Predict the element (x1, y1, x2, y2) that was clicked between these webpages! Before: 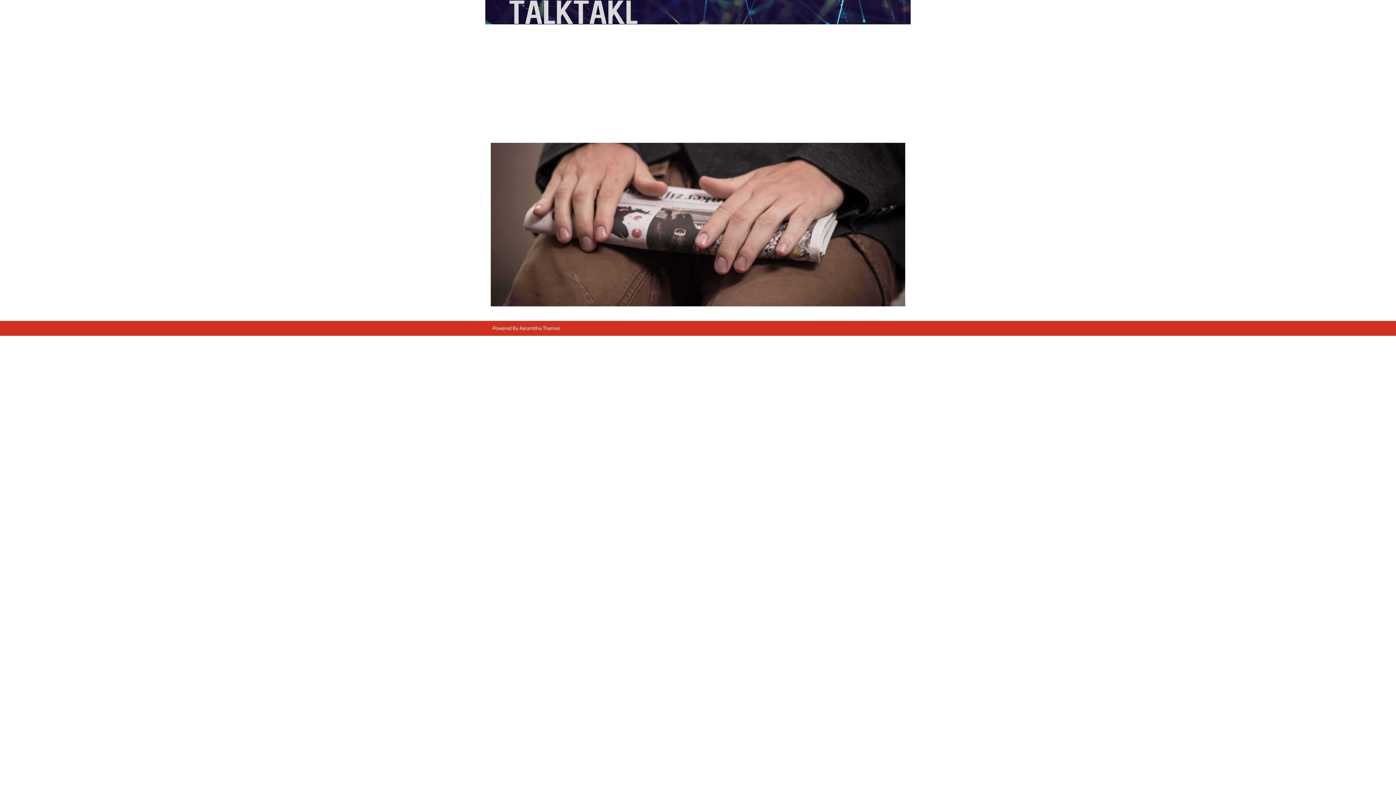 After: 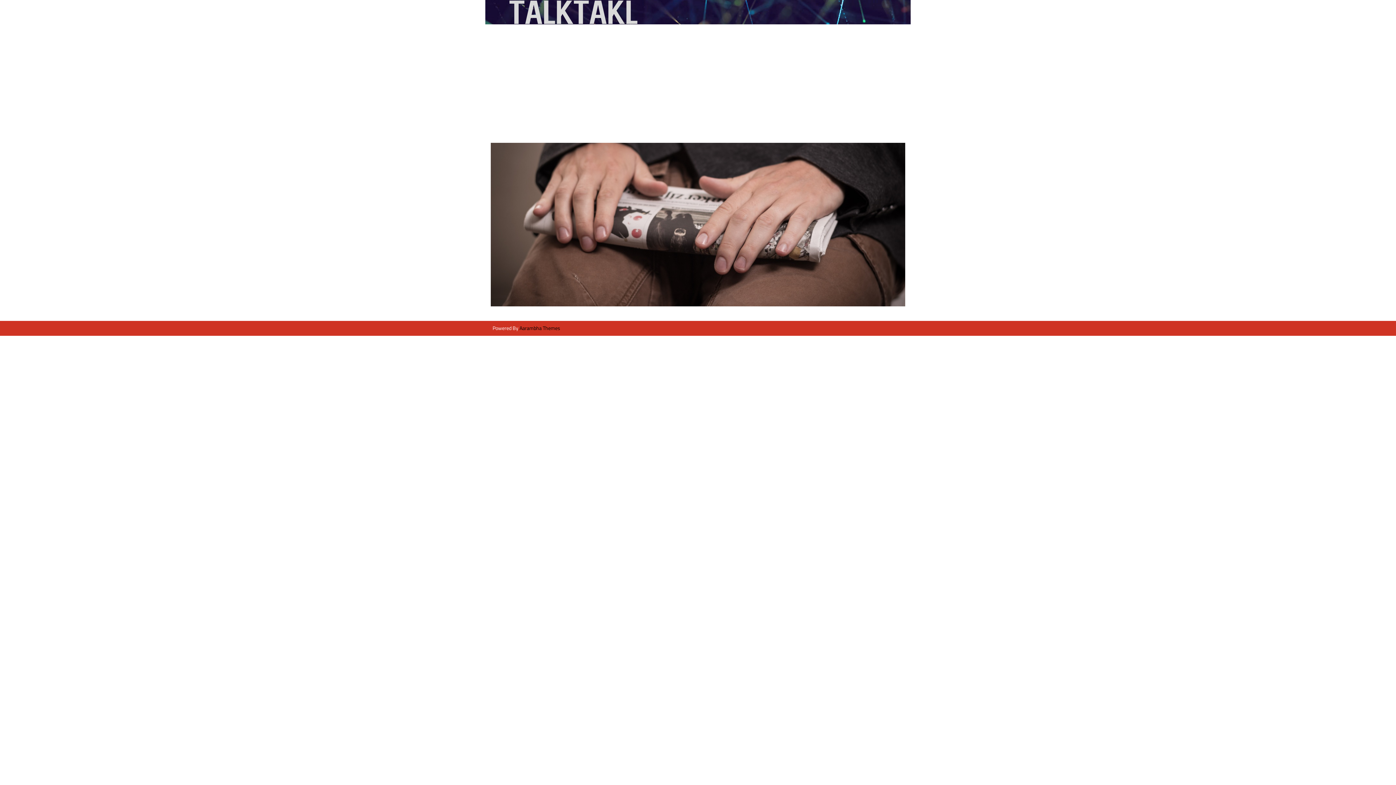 Action: bbox: (519, 323, 560, 333) label: Aarambha Themes